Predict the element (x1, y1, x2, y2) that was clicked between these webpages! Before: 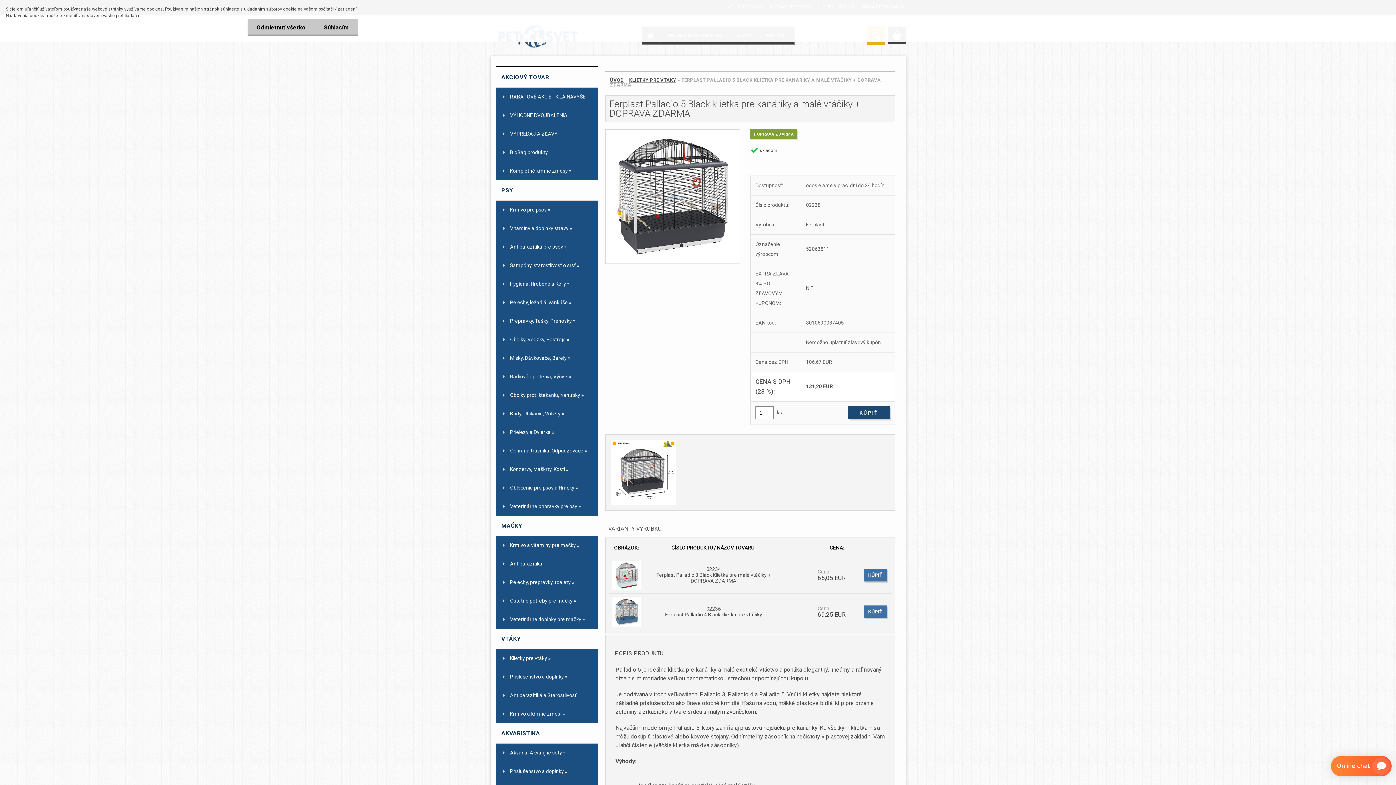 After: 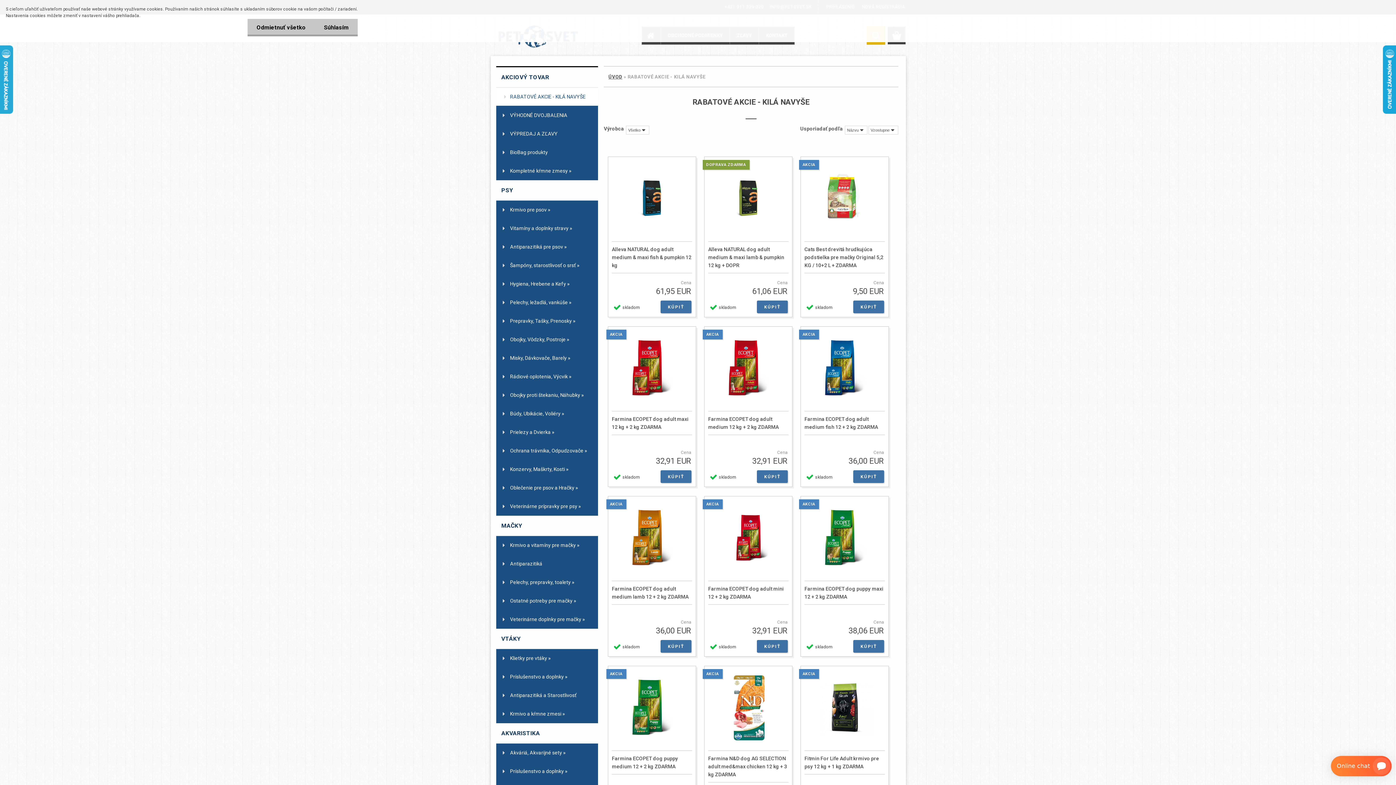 Action: bbox: (496, 87, 598, 106) label: RABATOVÉ AKCIE - KILÁ NAVYŠE